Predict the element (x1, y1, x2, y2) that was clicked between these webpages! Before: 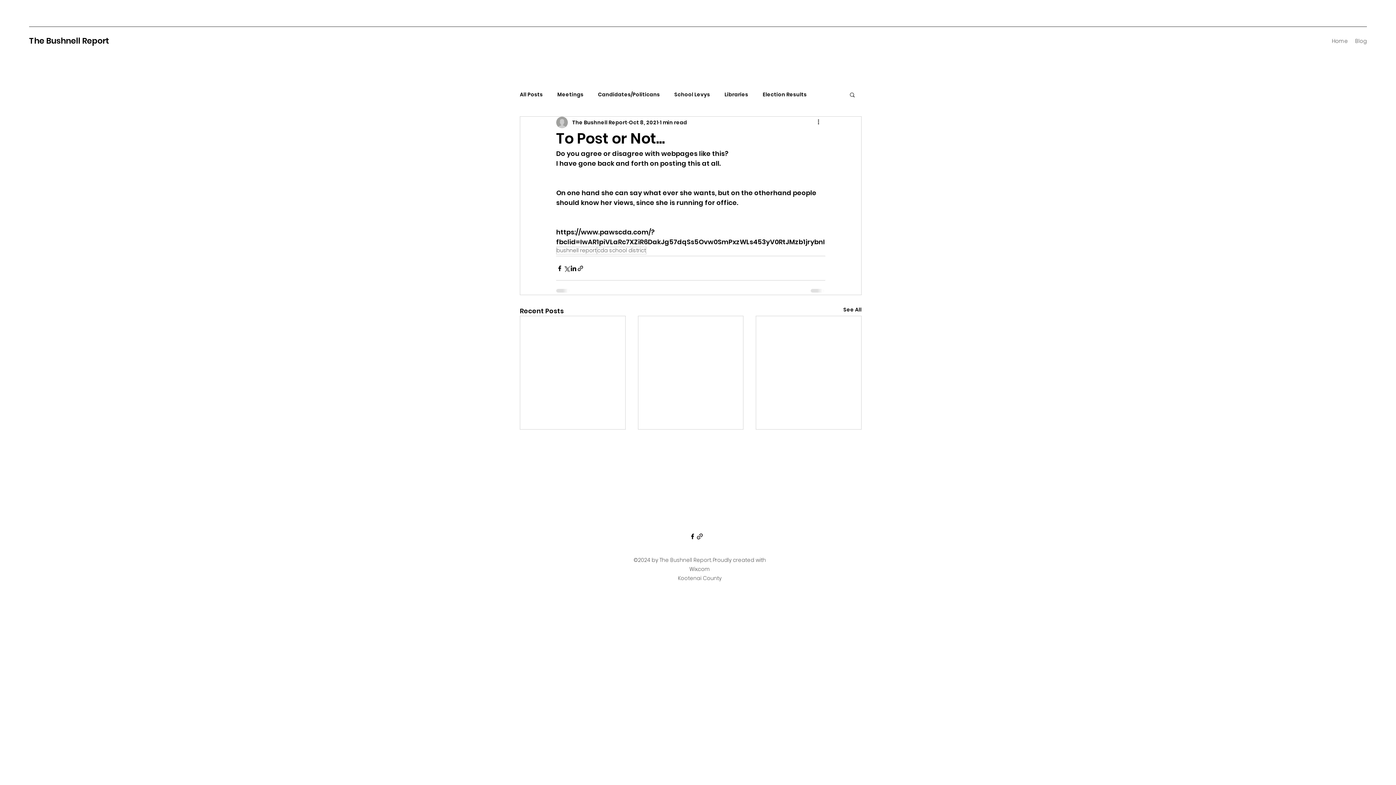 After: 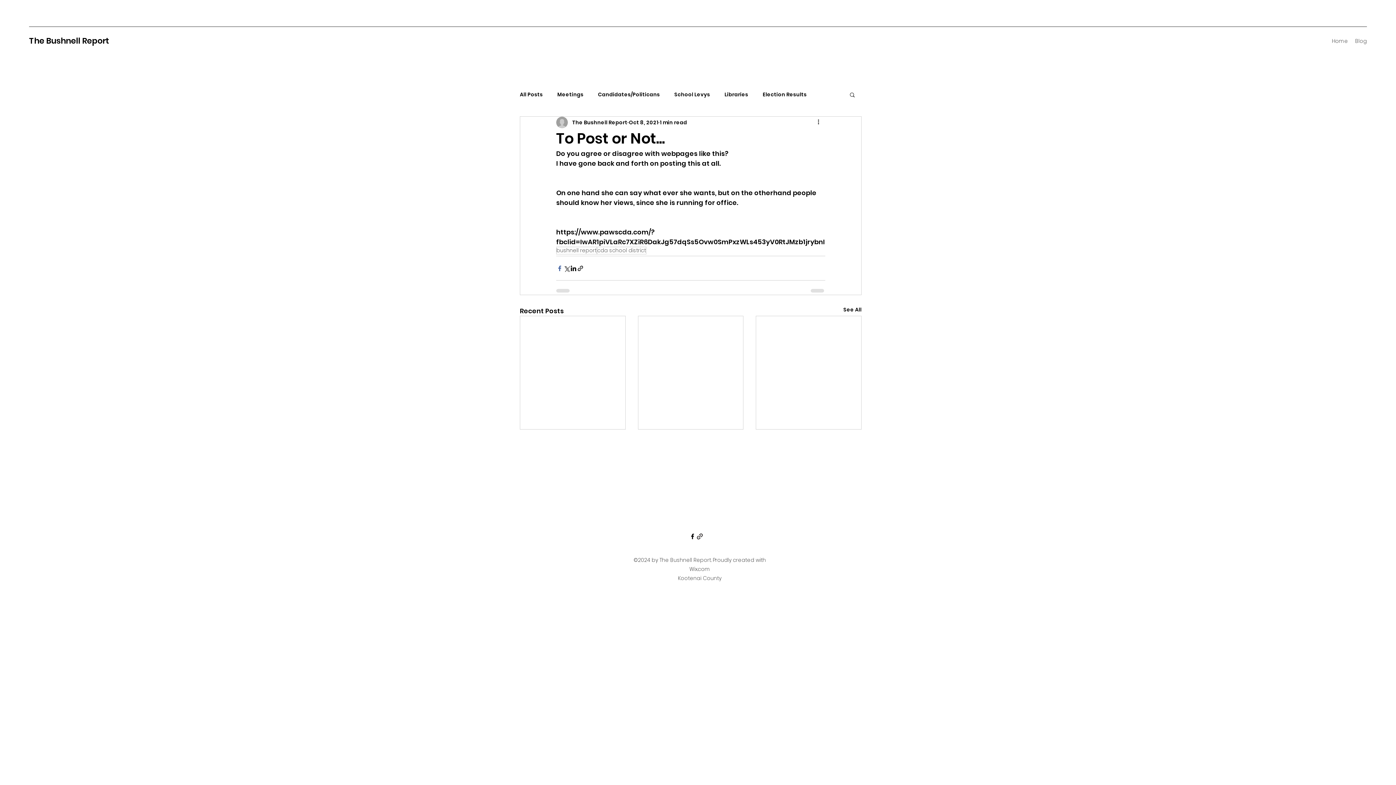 Action: bbox: (556, 264, 563, 271) label: Share via Facebook